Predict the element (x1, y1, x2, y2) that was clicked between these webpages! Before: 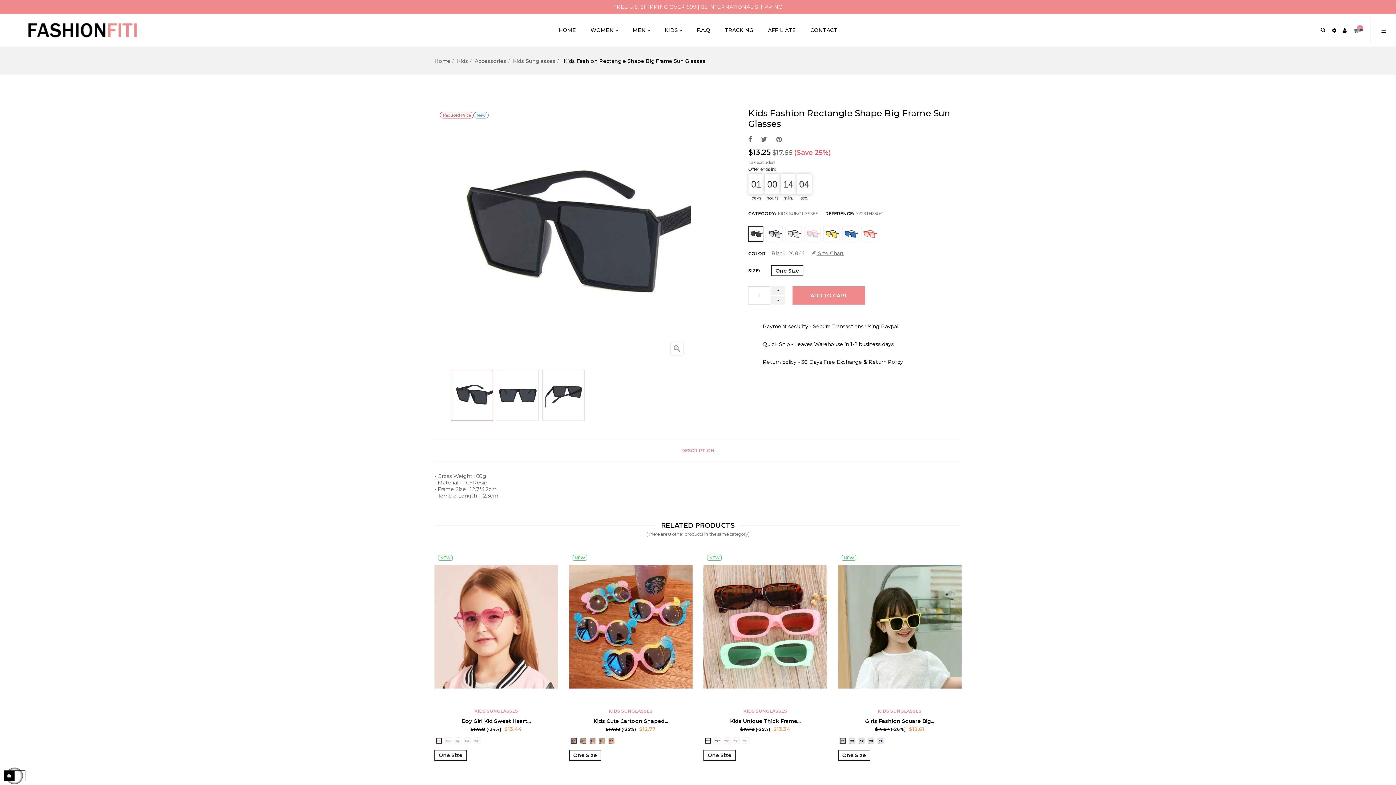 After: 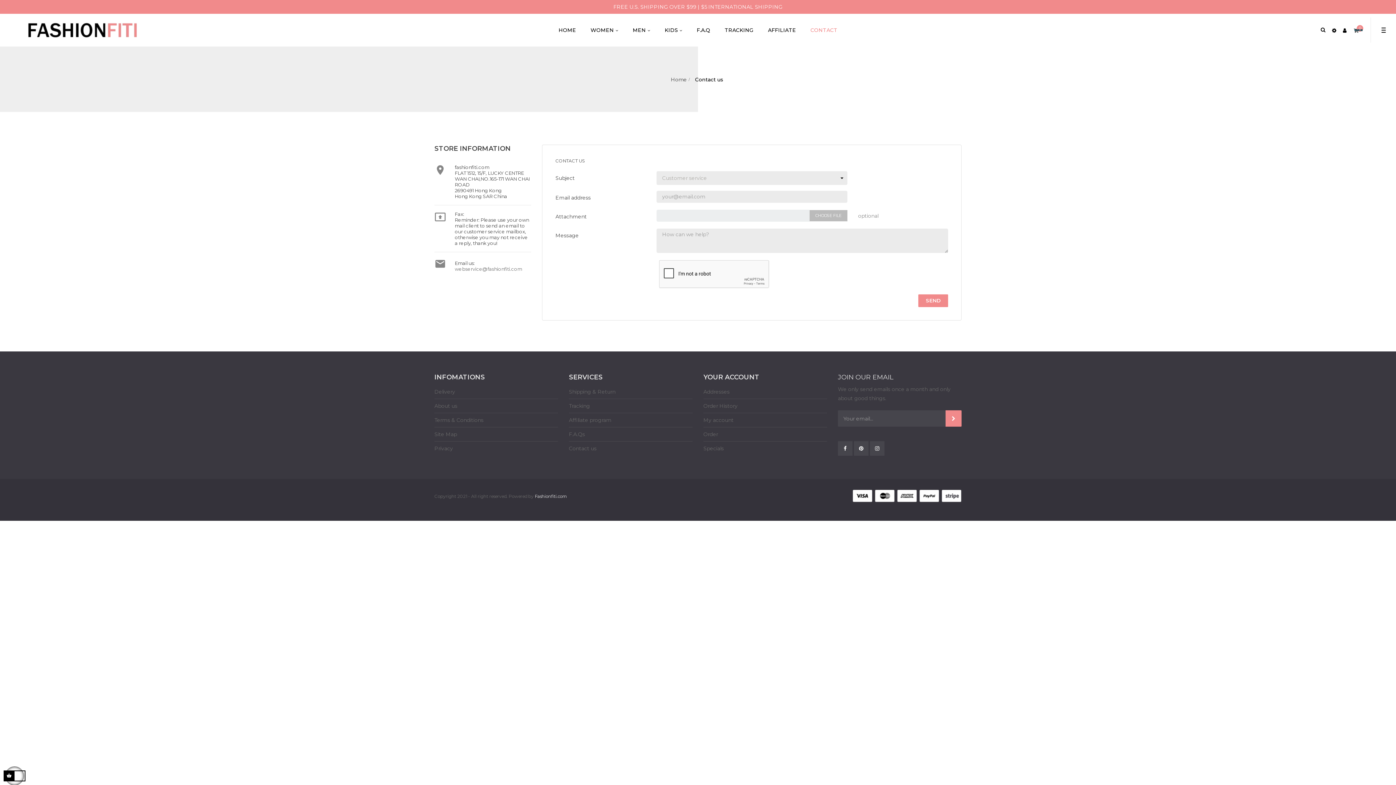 Action: bbox: (810, 17, 837, 42) label: CONTACT